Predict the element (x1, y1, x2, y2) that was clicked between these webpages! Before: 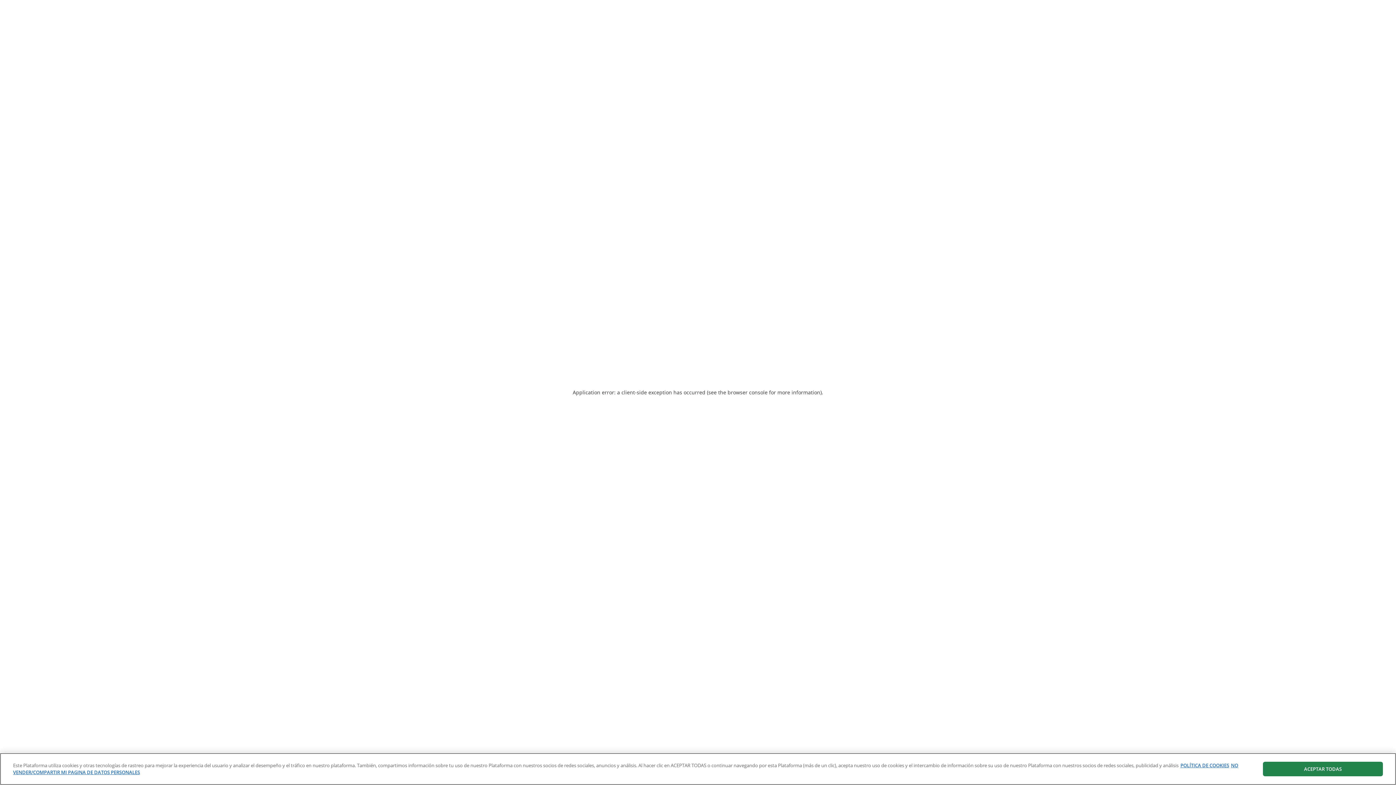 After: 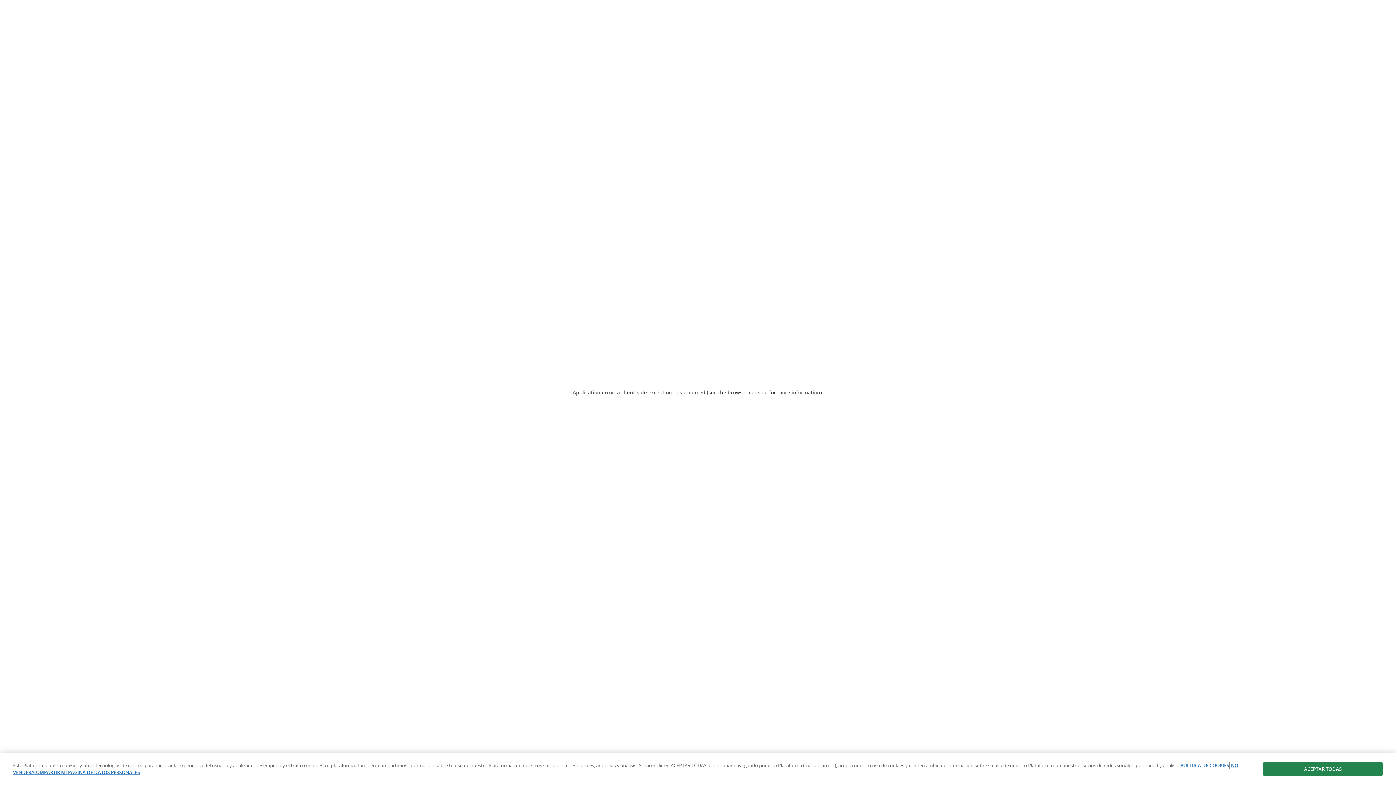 Action: label: Más información sobre su privacidad, se abre en una nueva pestaña bbox: (1180, 762, 1229, 769)